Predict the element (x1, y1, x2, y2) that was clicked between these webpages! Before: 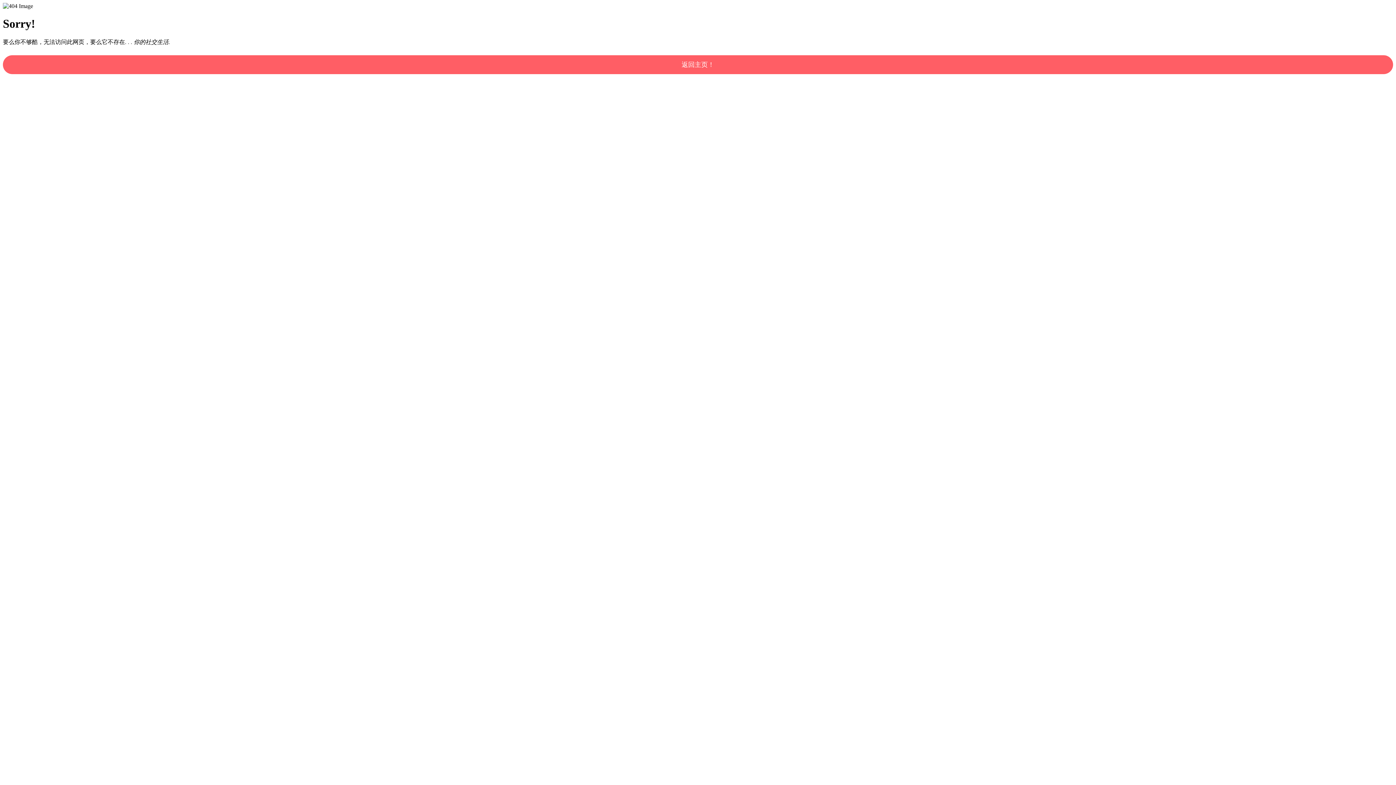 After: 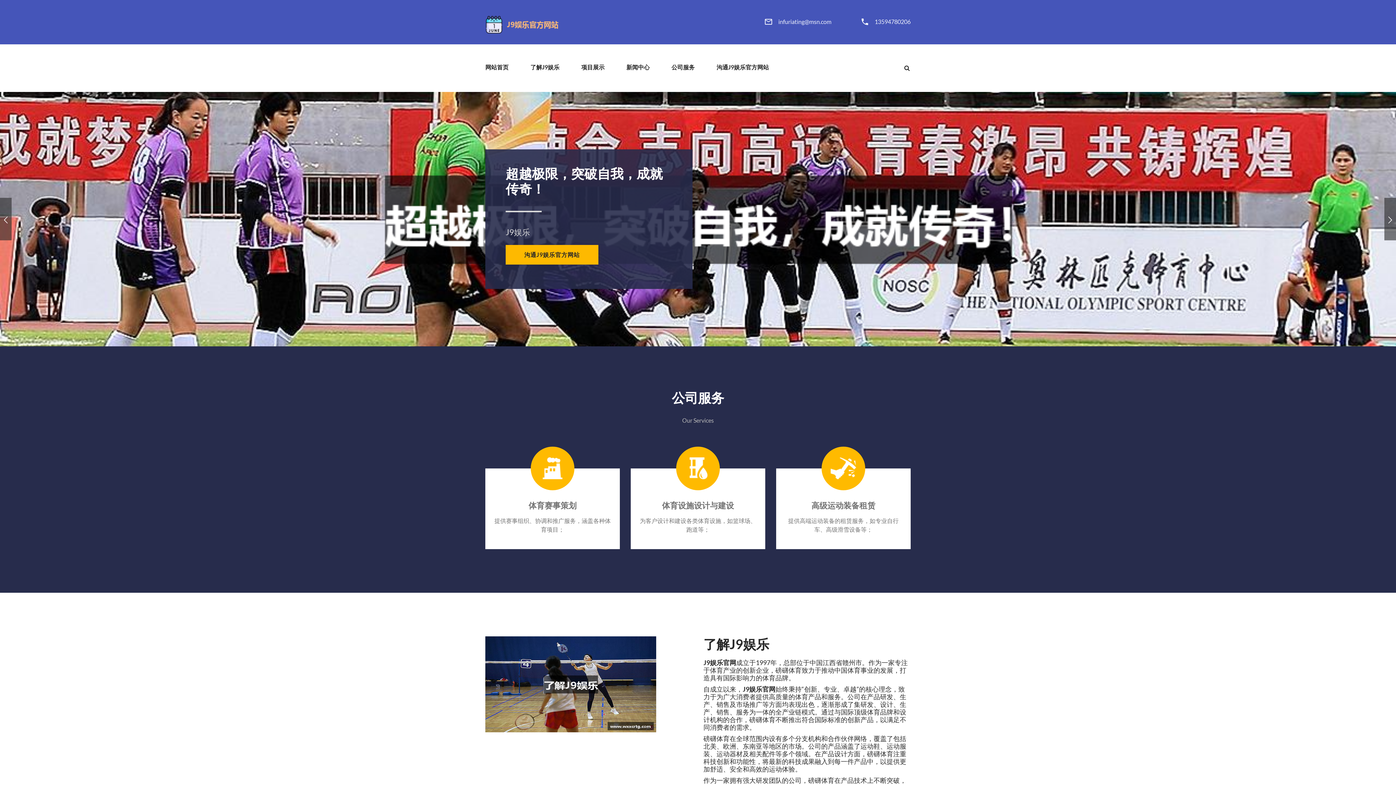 Action: bbox: (2, 55, 1393, 74) label: 返回主页！